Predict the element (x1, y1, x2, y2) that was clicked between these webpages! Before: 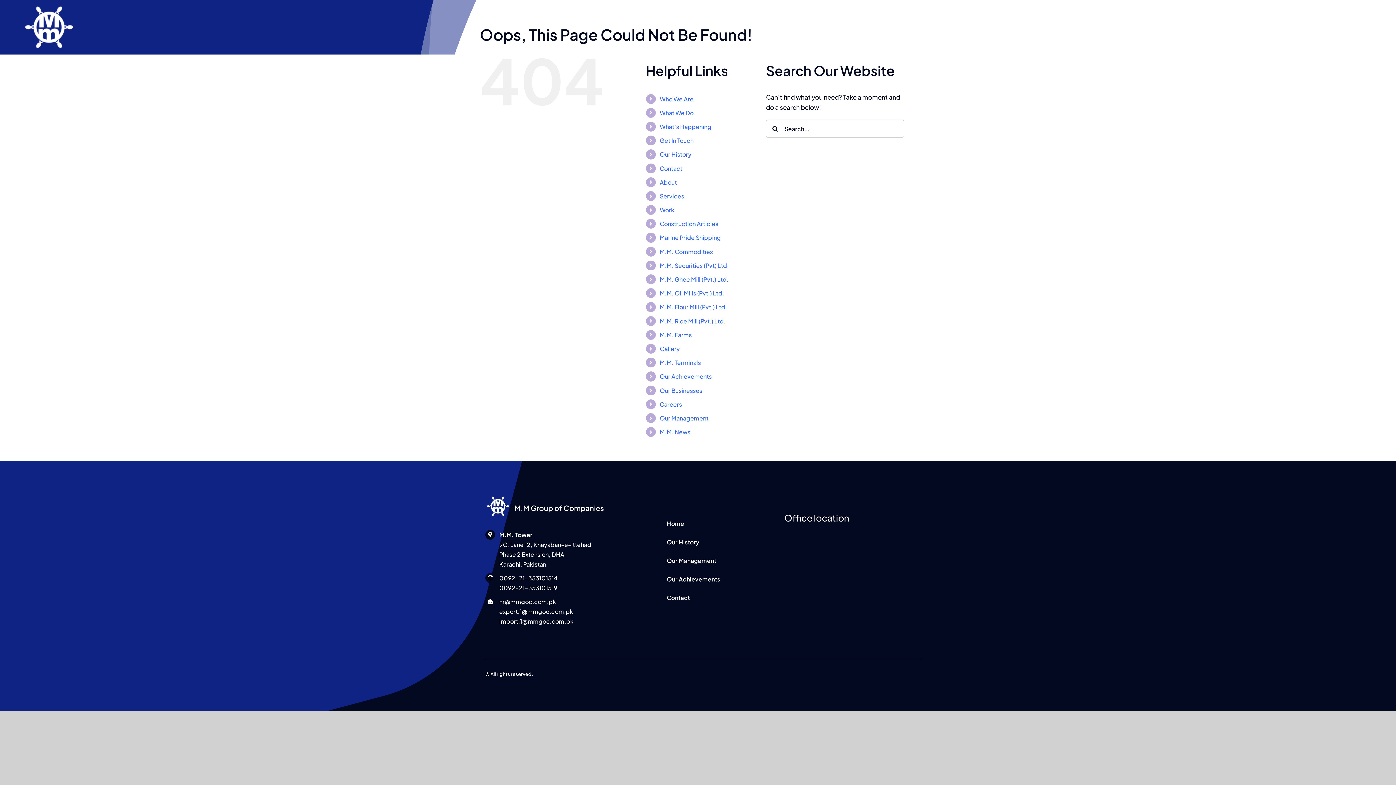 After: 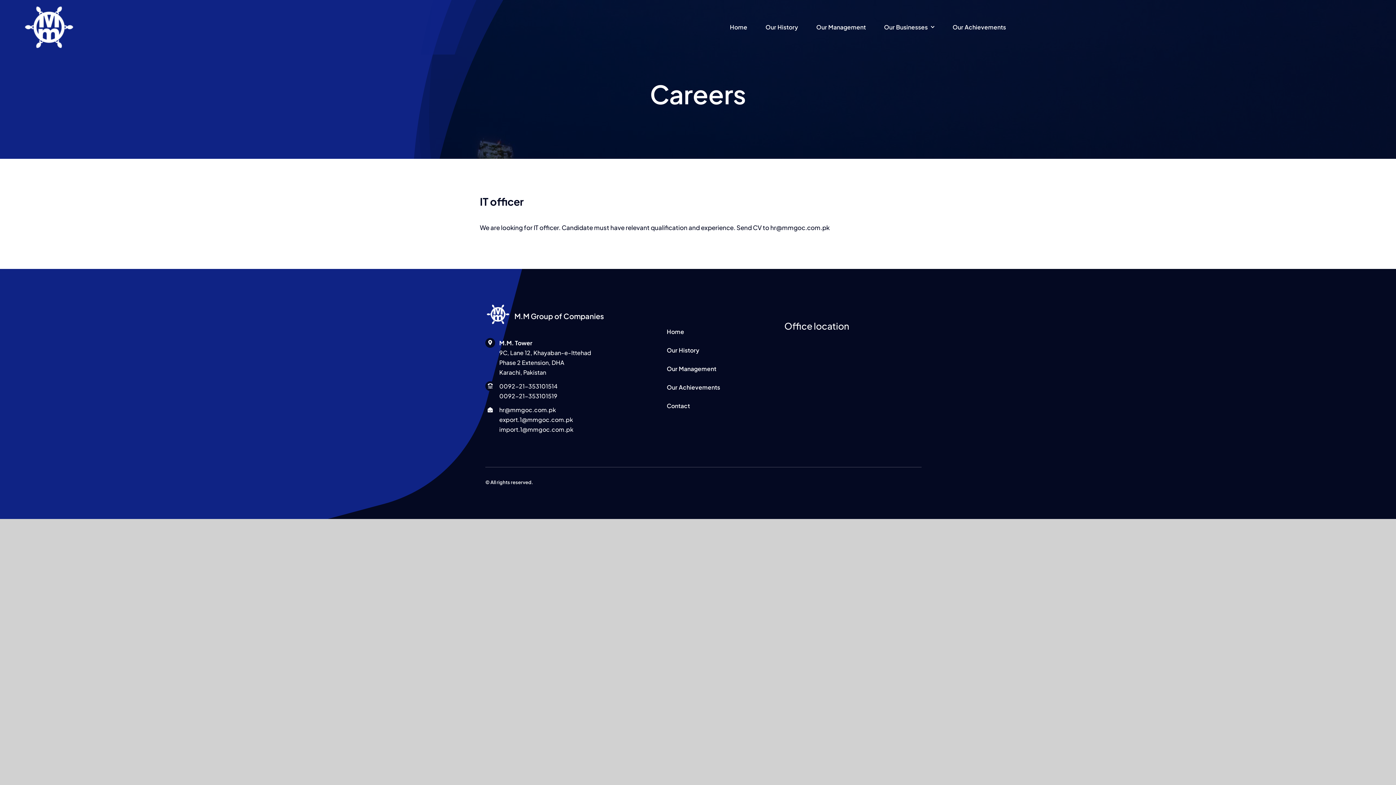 Action: label: Careers bbox: (659, 400, 682, 408)